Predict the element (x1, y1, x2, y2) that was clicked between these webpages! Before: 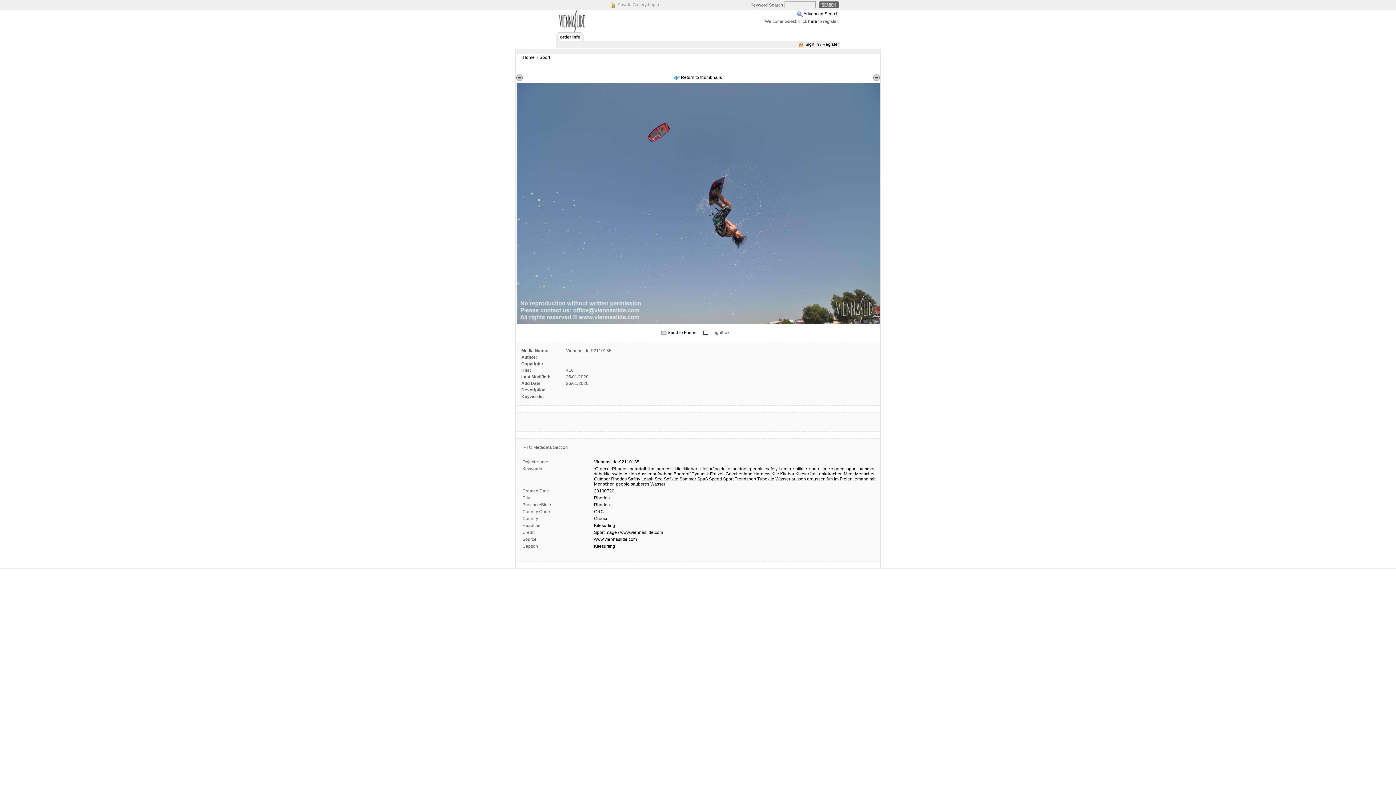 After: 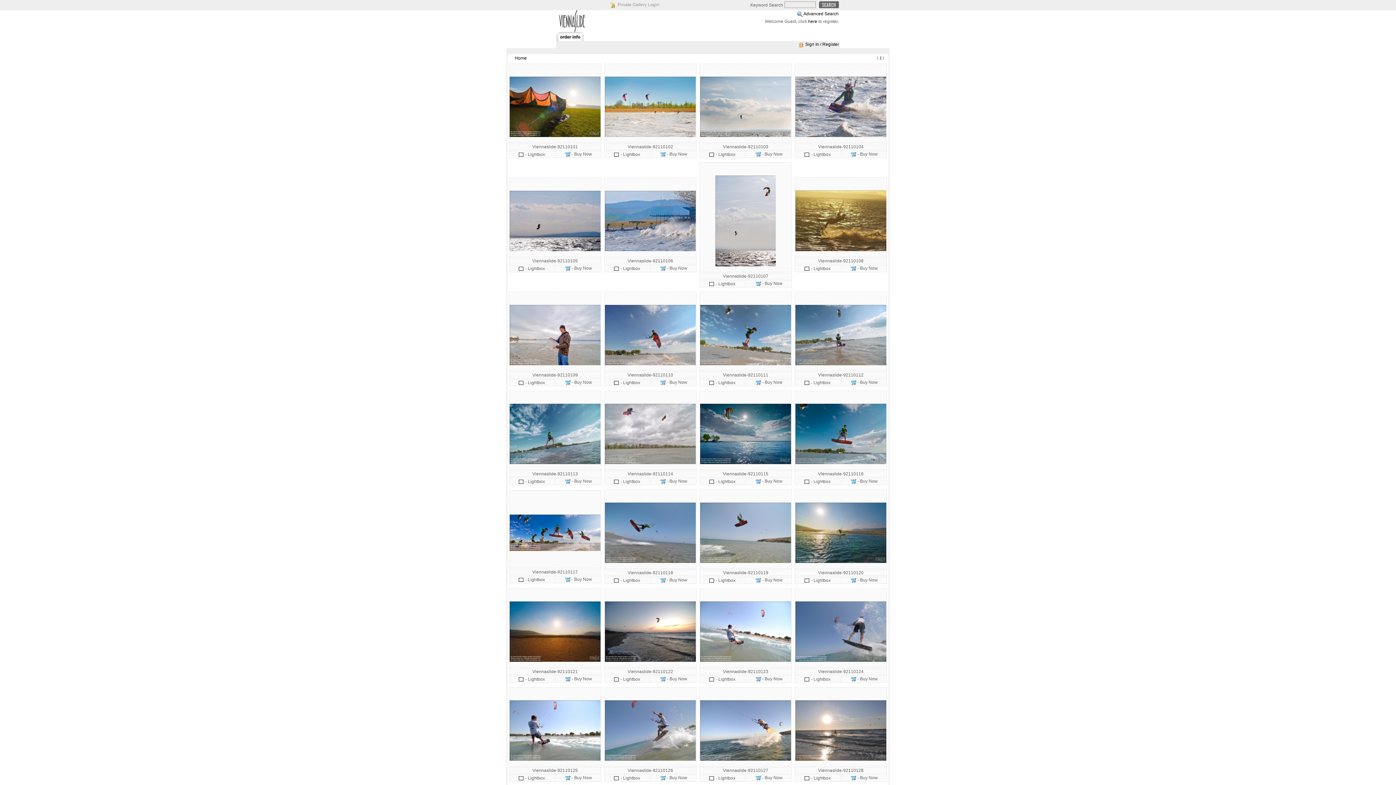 Action: bbox: (594, 523, 615, 528) label: Kitesurfing